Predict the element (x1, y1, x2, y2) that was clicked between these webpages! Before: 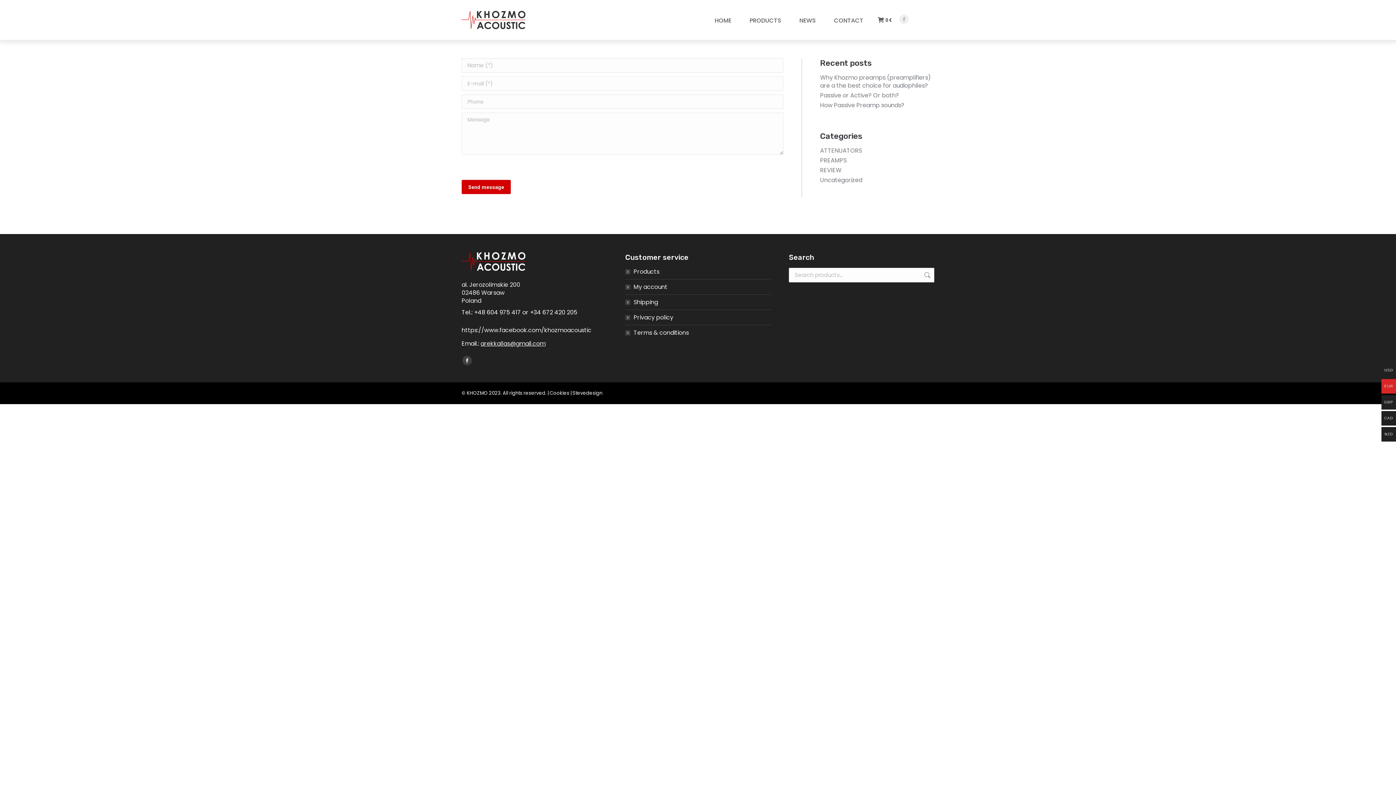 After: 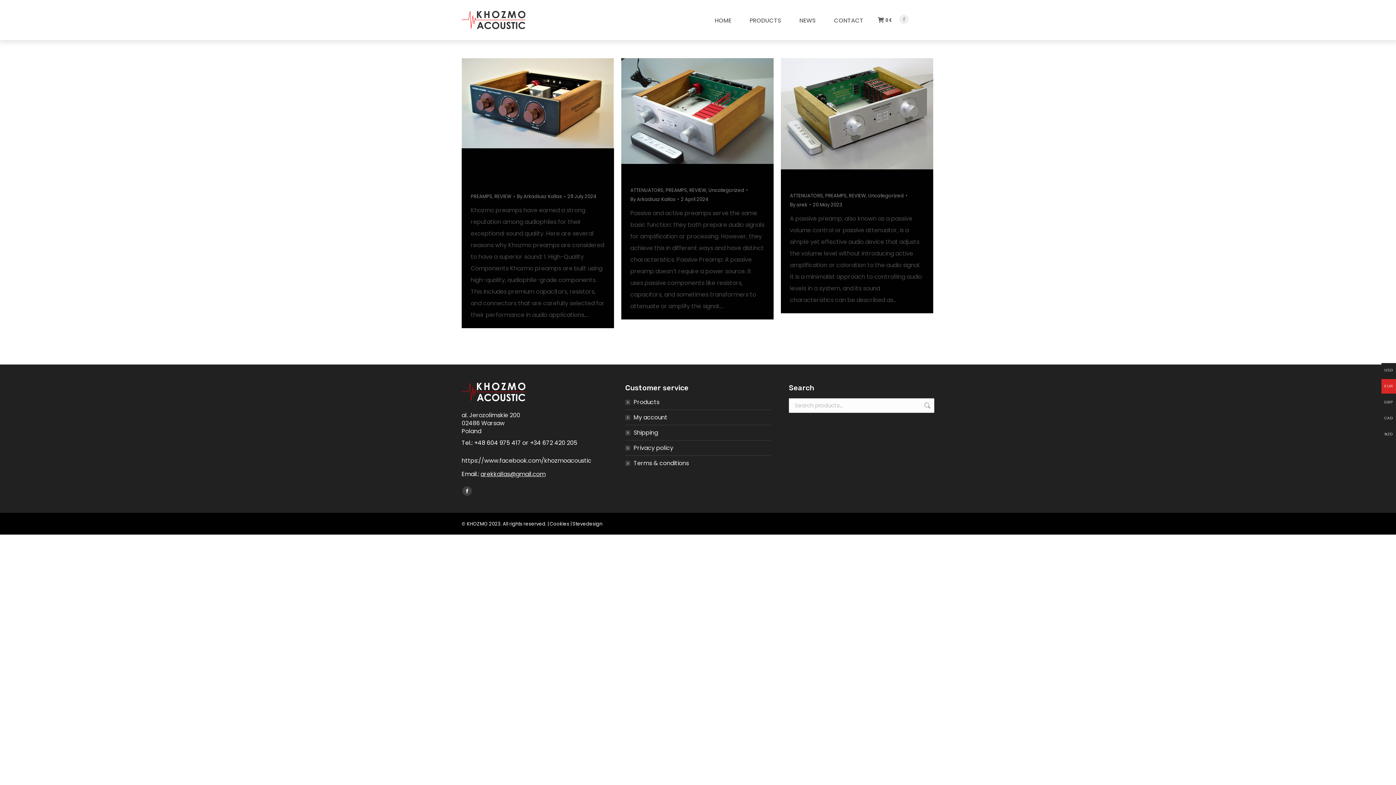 Action: label: REVIEW bbox: (820, 166, 841, 174)